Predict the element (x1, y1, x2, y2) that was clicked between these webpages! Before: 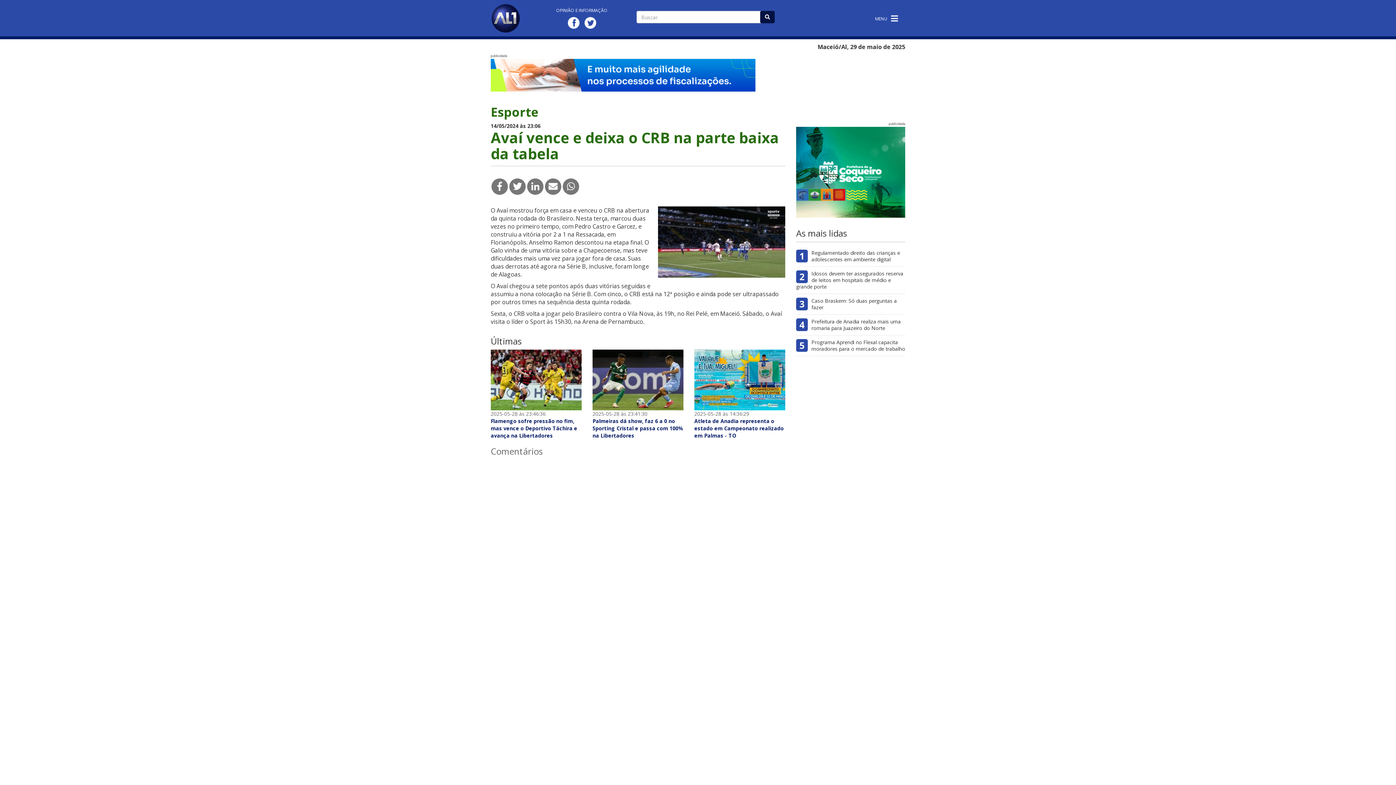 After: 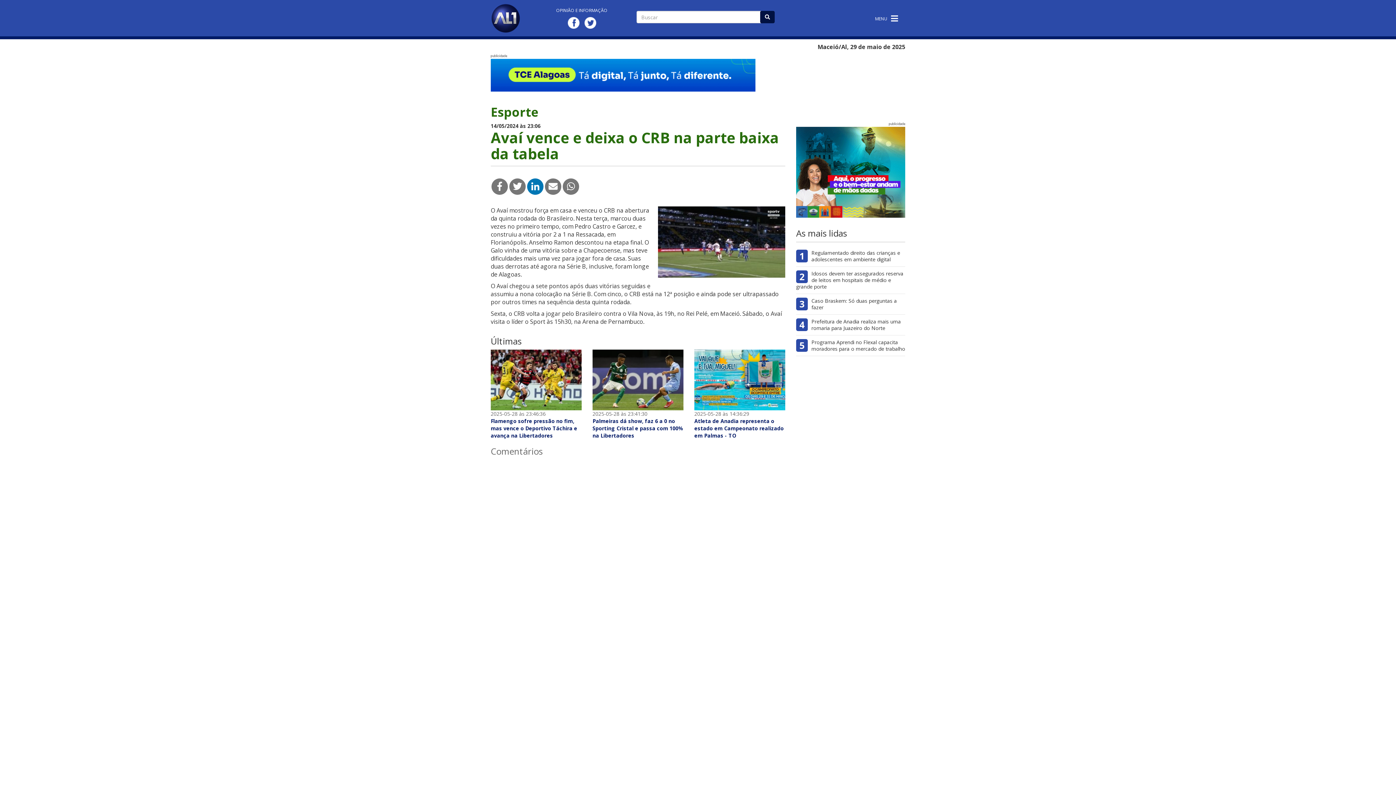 Action: bbox: (527, 178, 543, 194)